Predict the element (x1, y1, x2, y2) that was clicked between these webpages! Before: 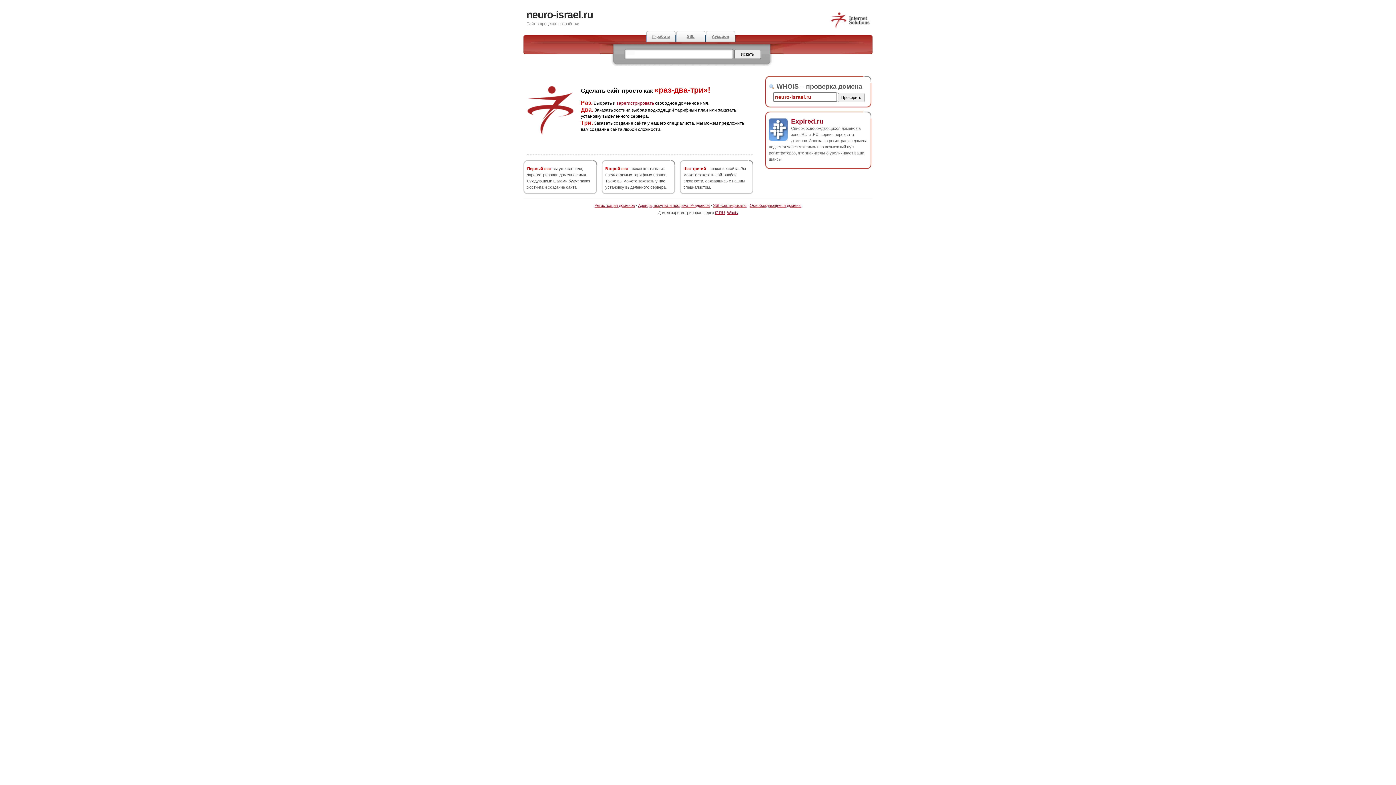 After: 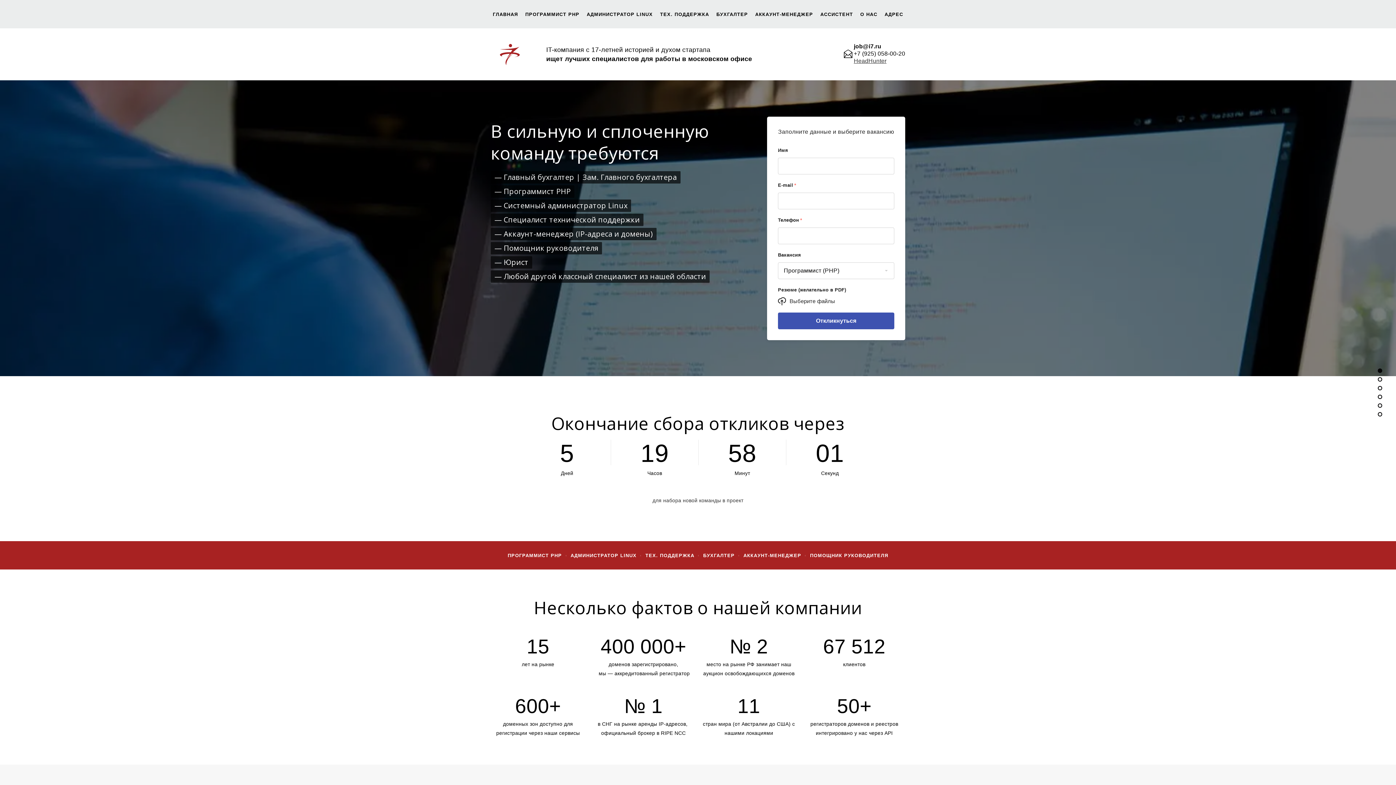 Action: bbox: (646, 30, 676, 42) label: IT-работа